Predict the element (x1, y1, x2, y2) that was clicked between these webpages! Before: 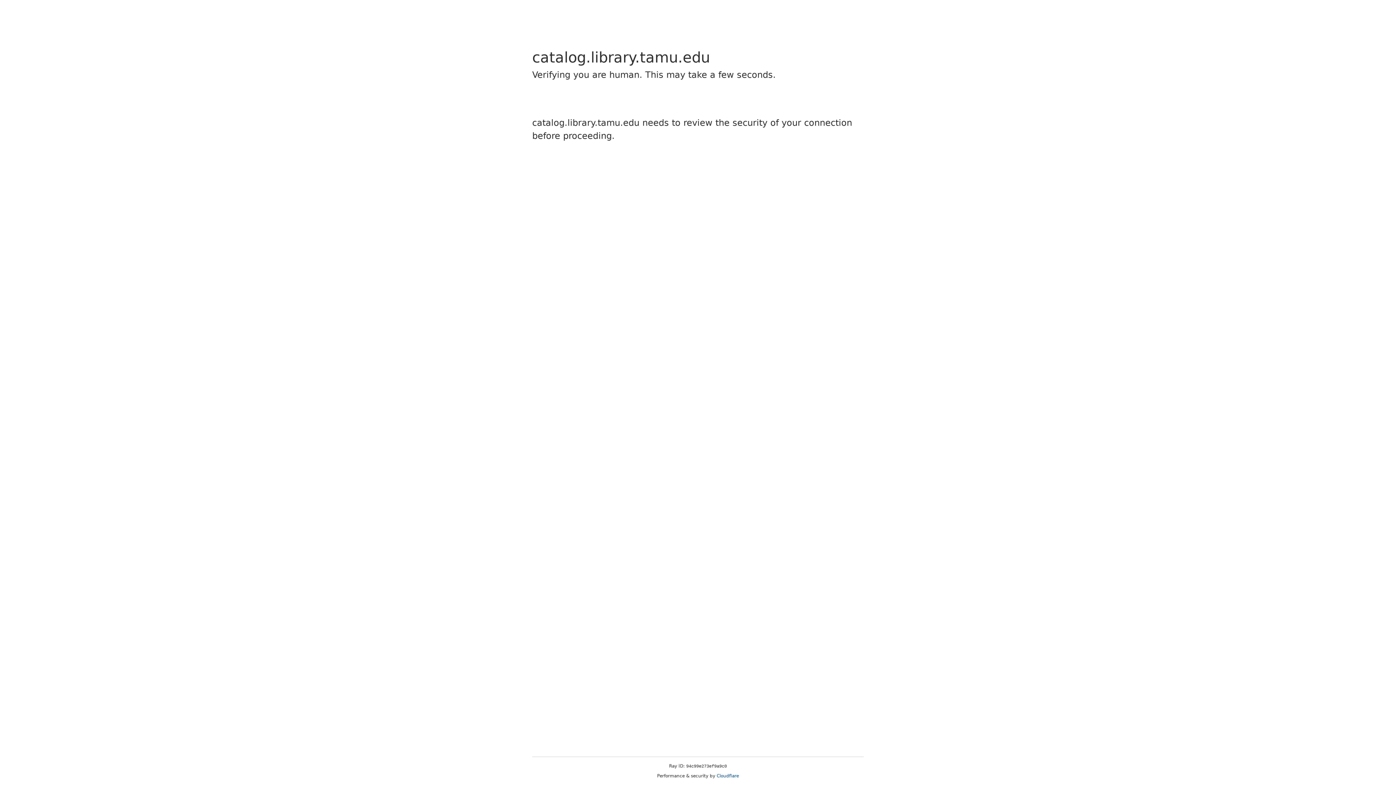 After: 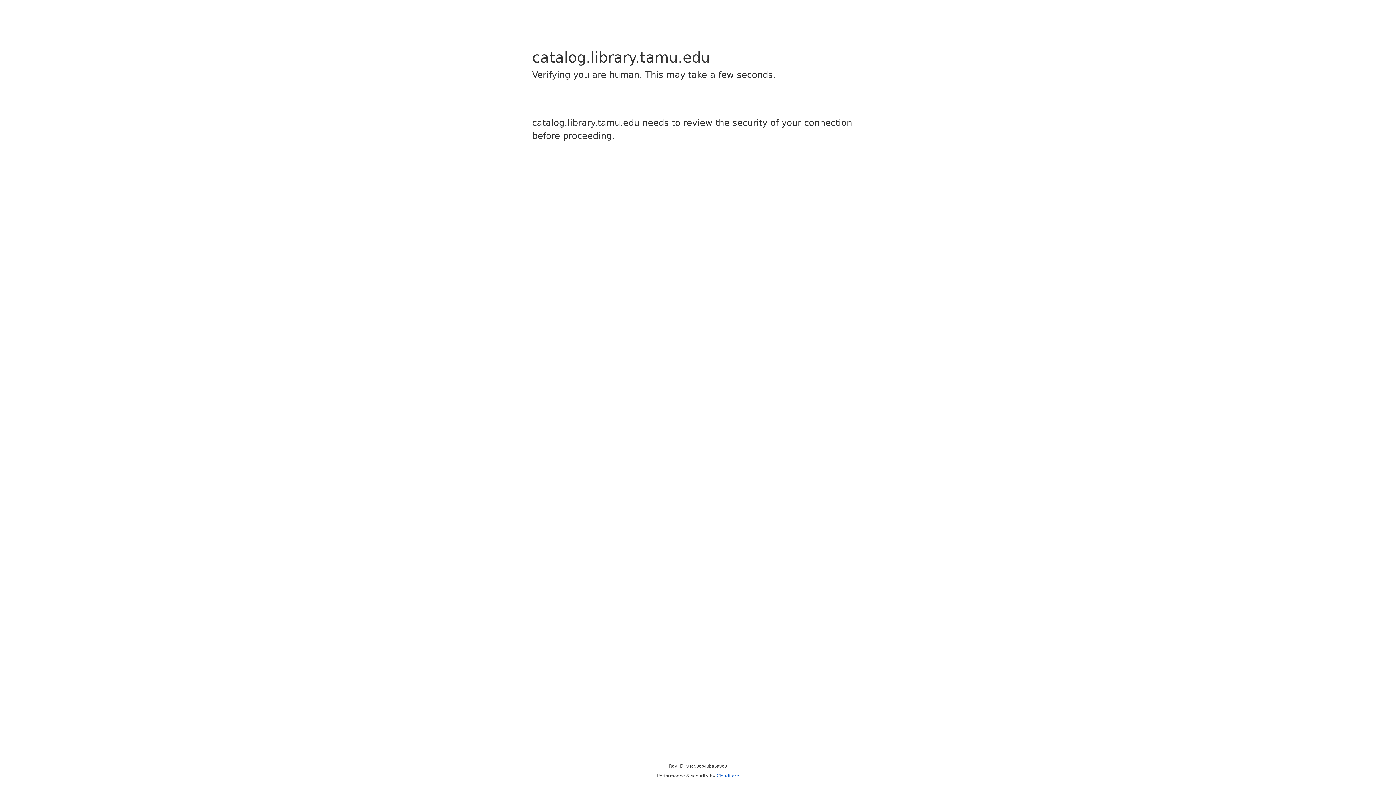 Action: bbox: (716, 773, 739, 778) label: Cloudflare